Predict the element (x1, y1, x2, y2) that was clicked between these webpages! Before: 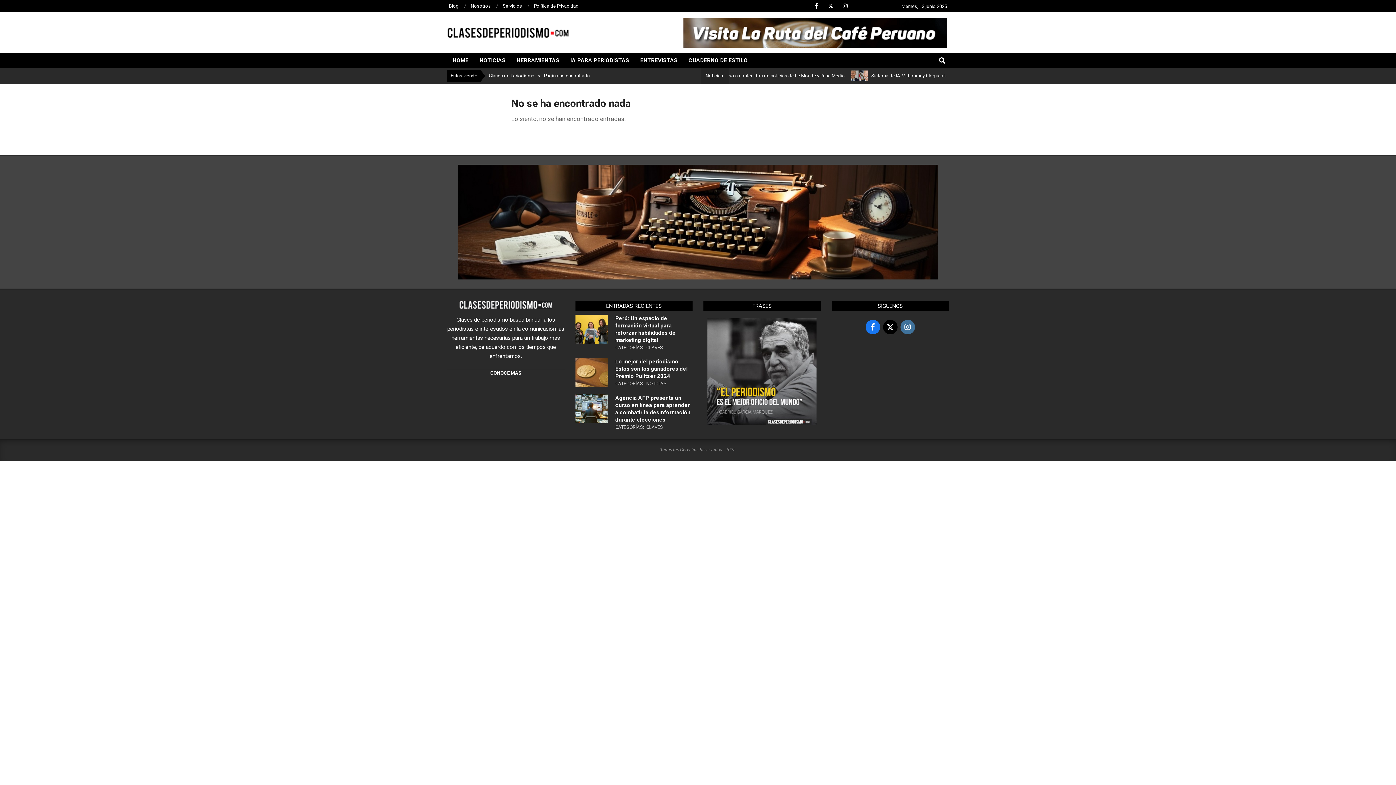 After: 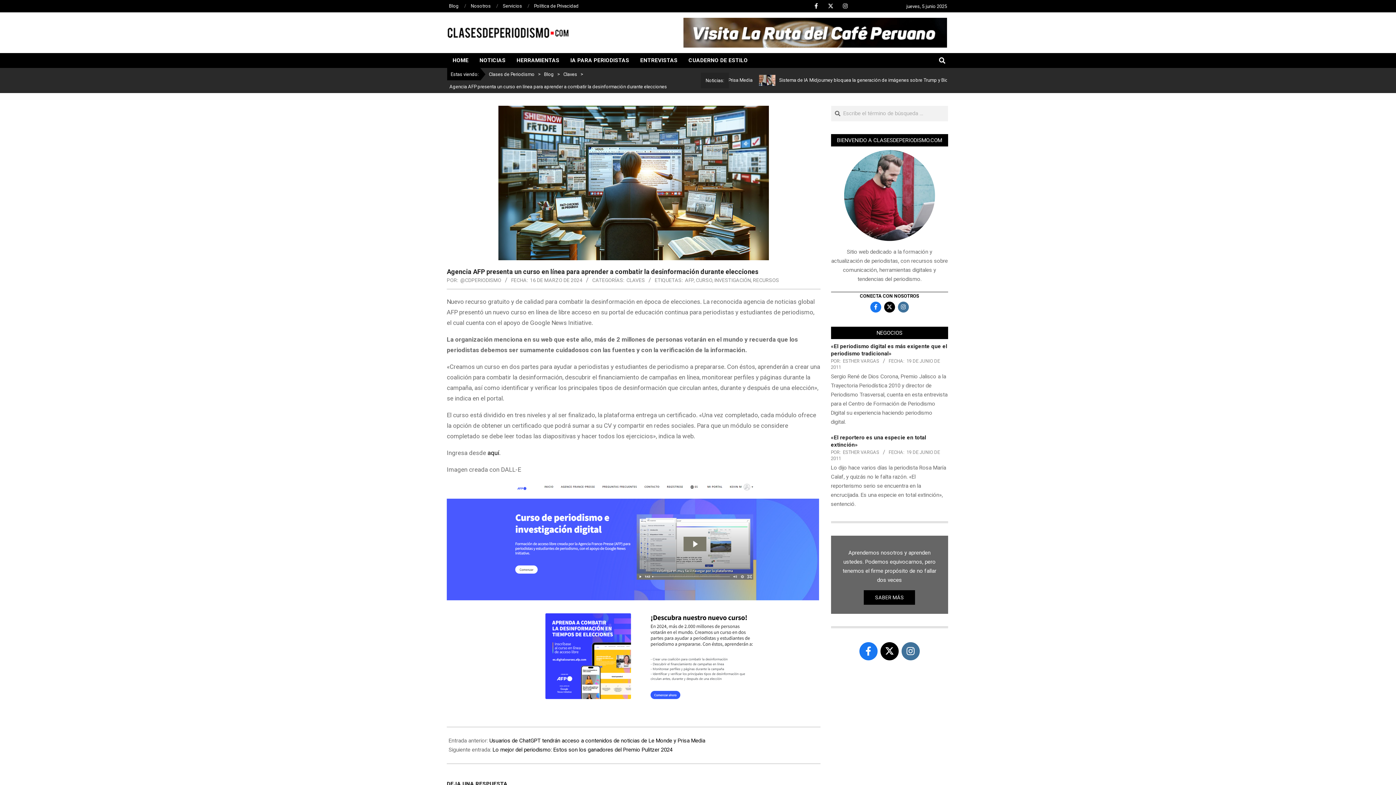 Action: bbox: (575, 394, 608, 427)